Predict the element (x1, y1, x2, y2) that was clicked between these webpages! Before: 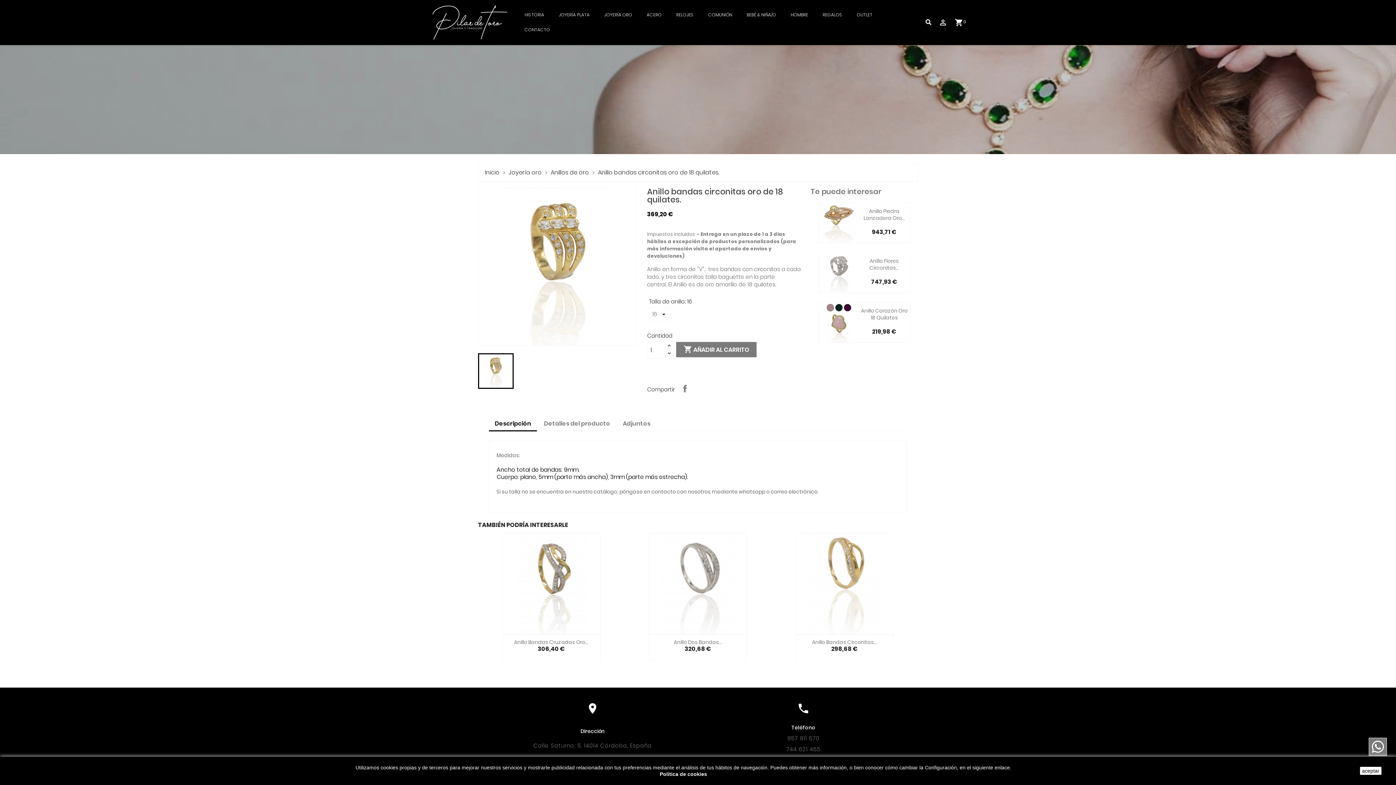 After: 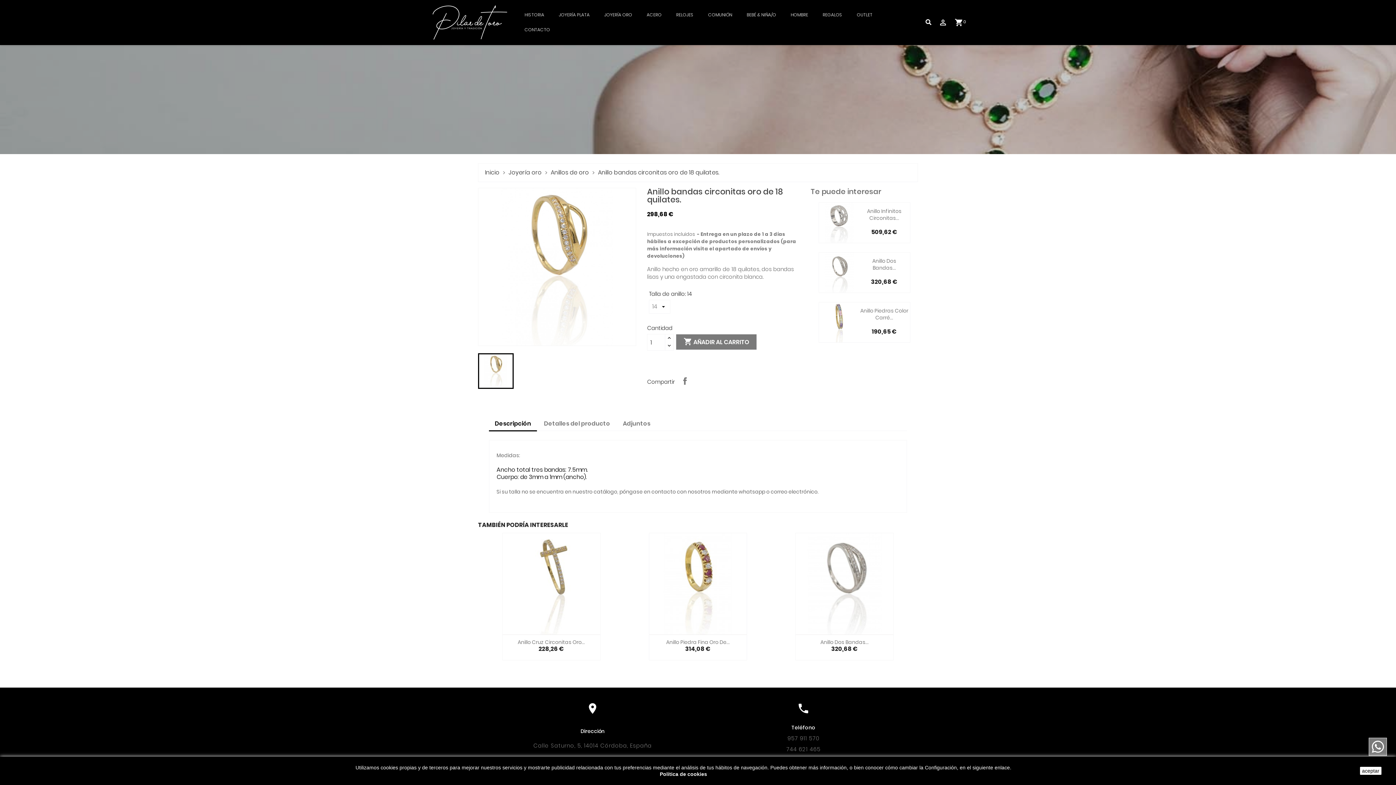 Action: bbox: (812, 639, 877, 646) label: Anillo Bandas Circonitas...